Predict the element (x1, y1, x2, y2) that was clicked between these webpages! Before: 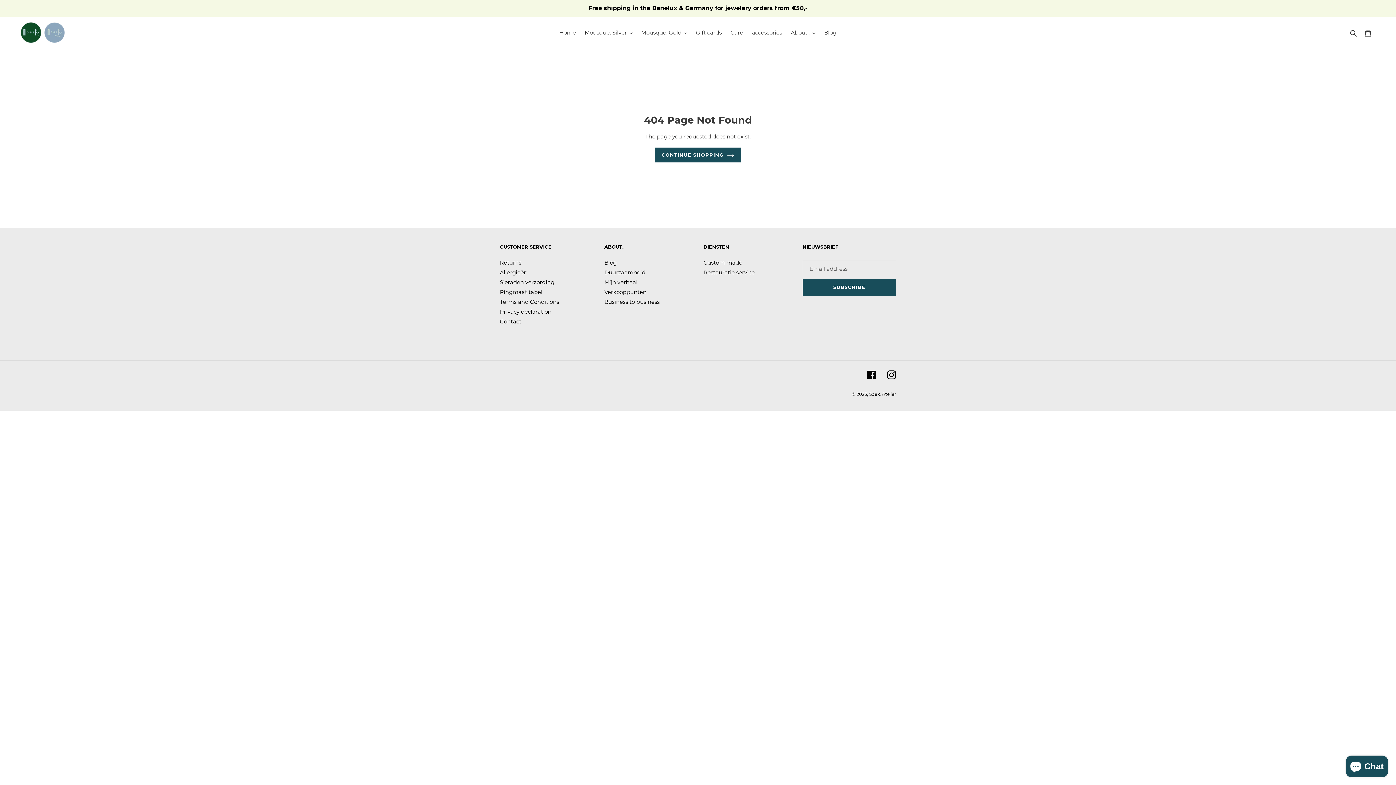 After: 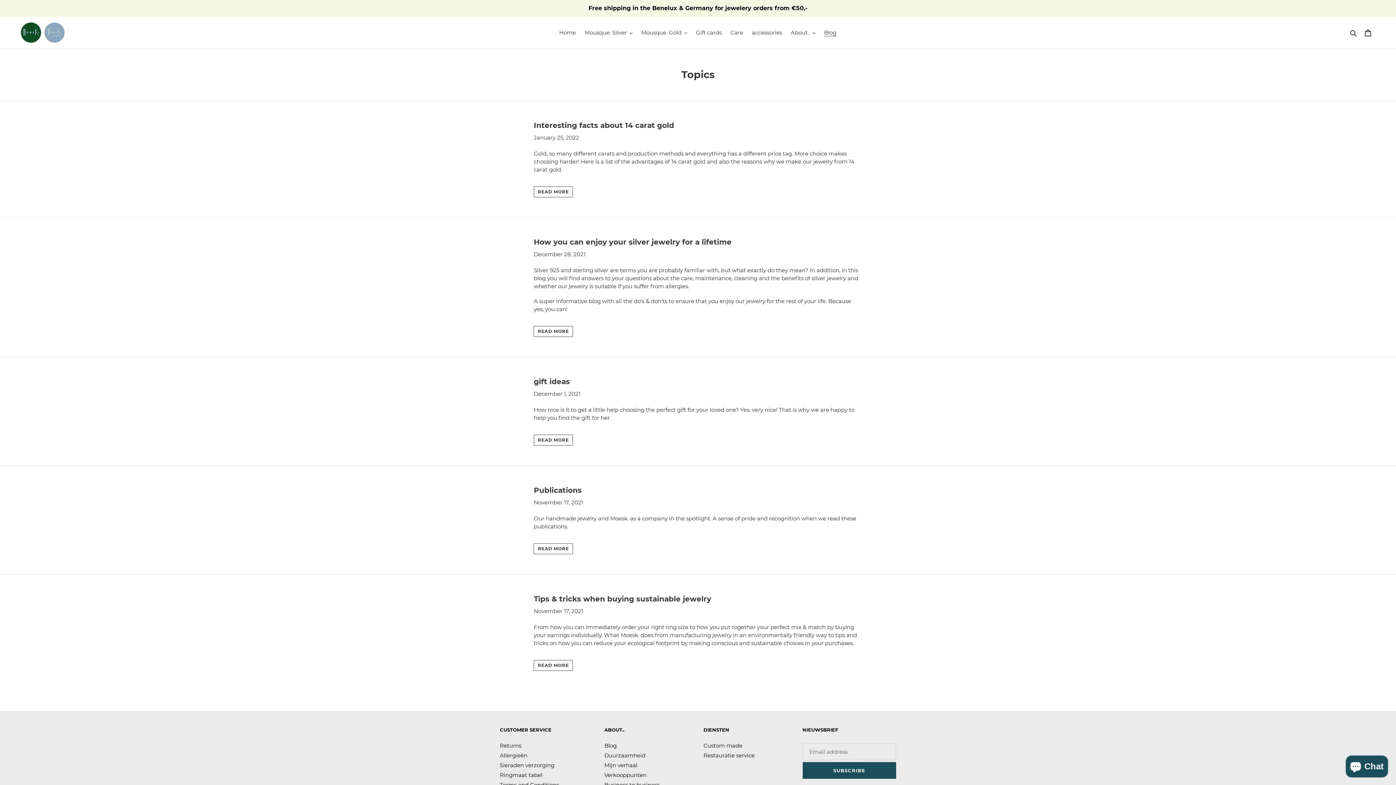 Action: label: Blog bbox: (820, 27, 840, 37)